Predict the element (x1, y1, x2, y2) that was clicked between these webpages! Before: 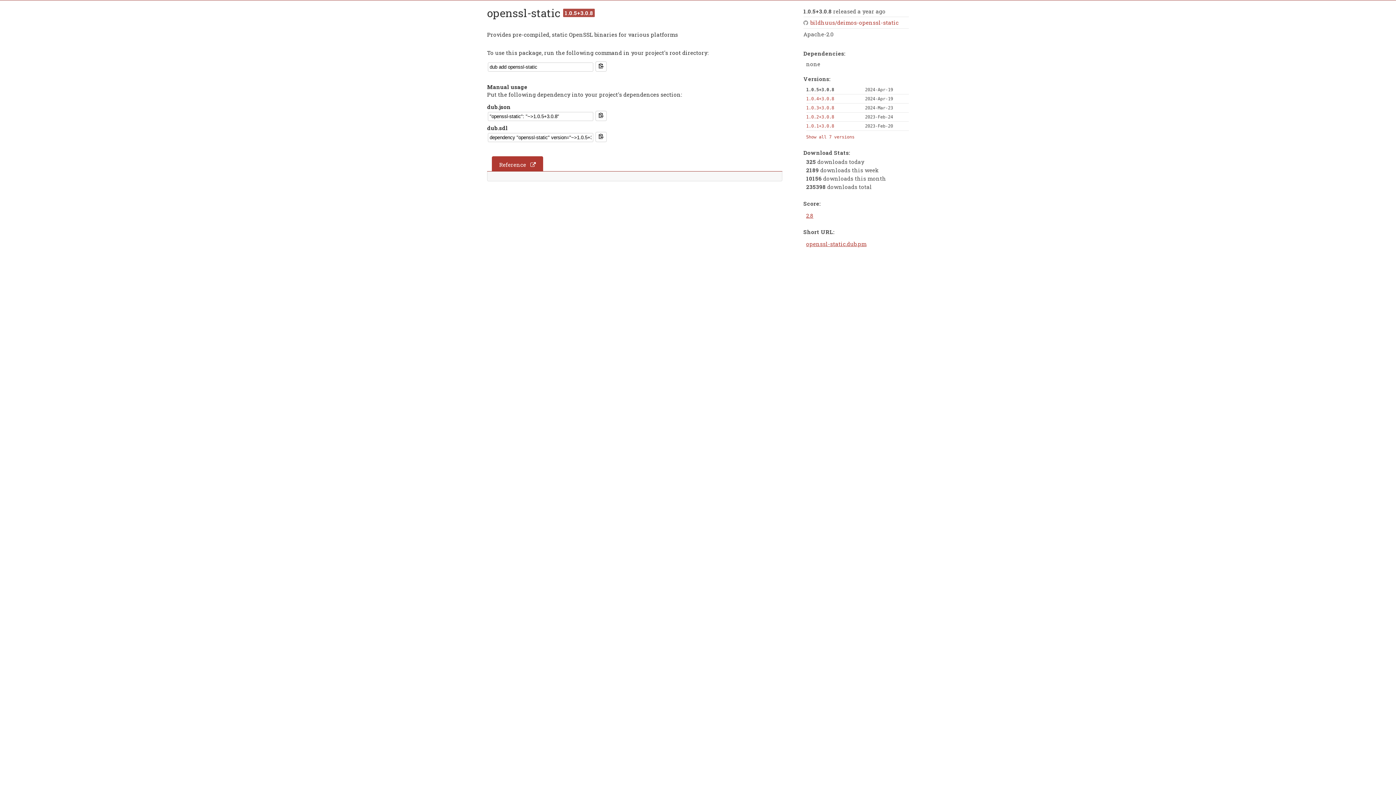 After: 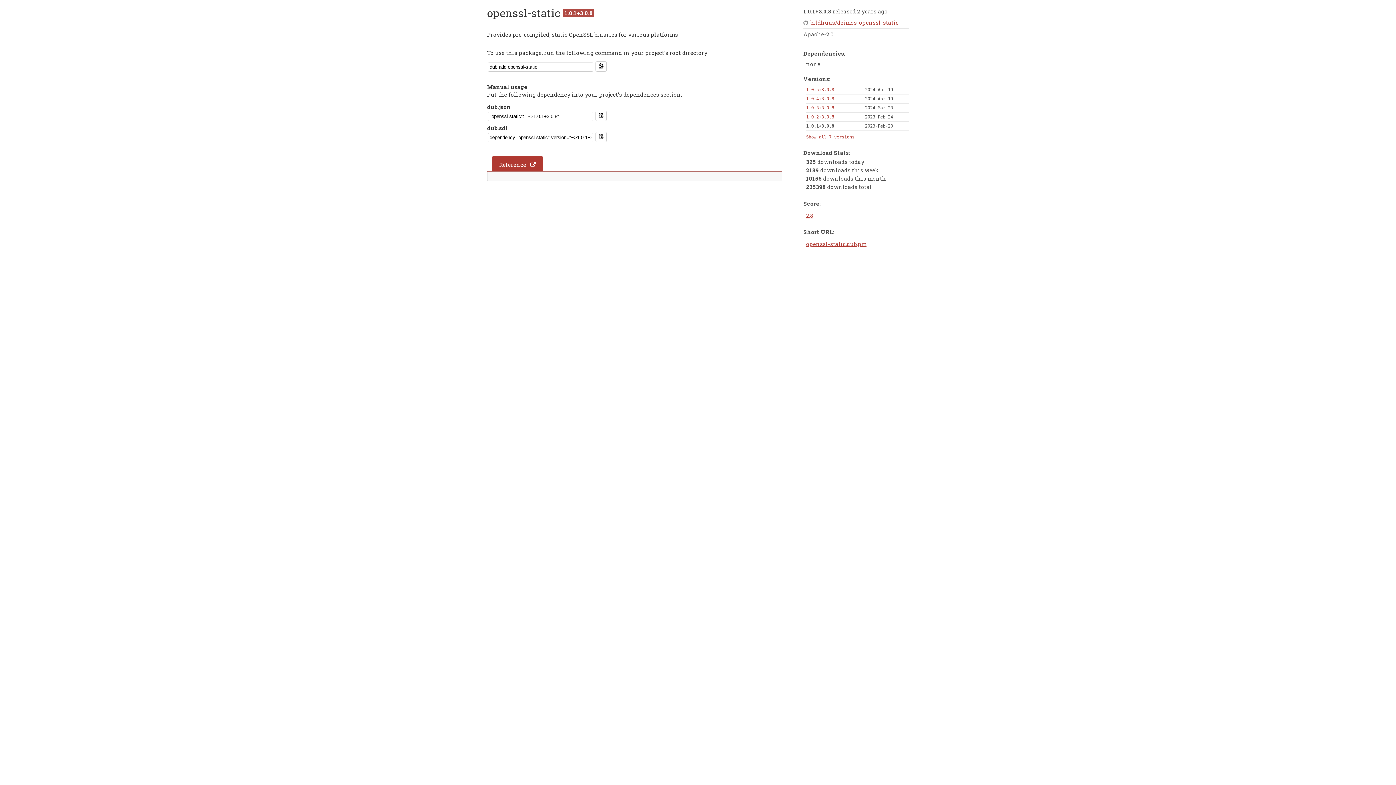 Action: label: 1.0.1+3.0.8 bbox: (806, 123, 834, 128)